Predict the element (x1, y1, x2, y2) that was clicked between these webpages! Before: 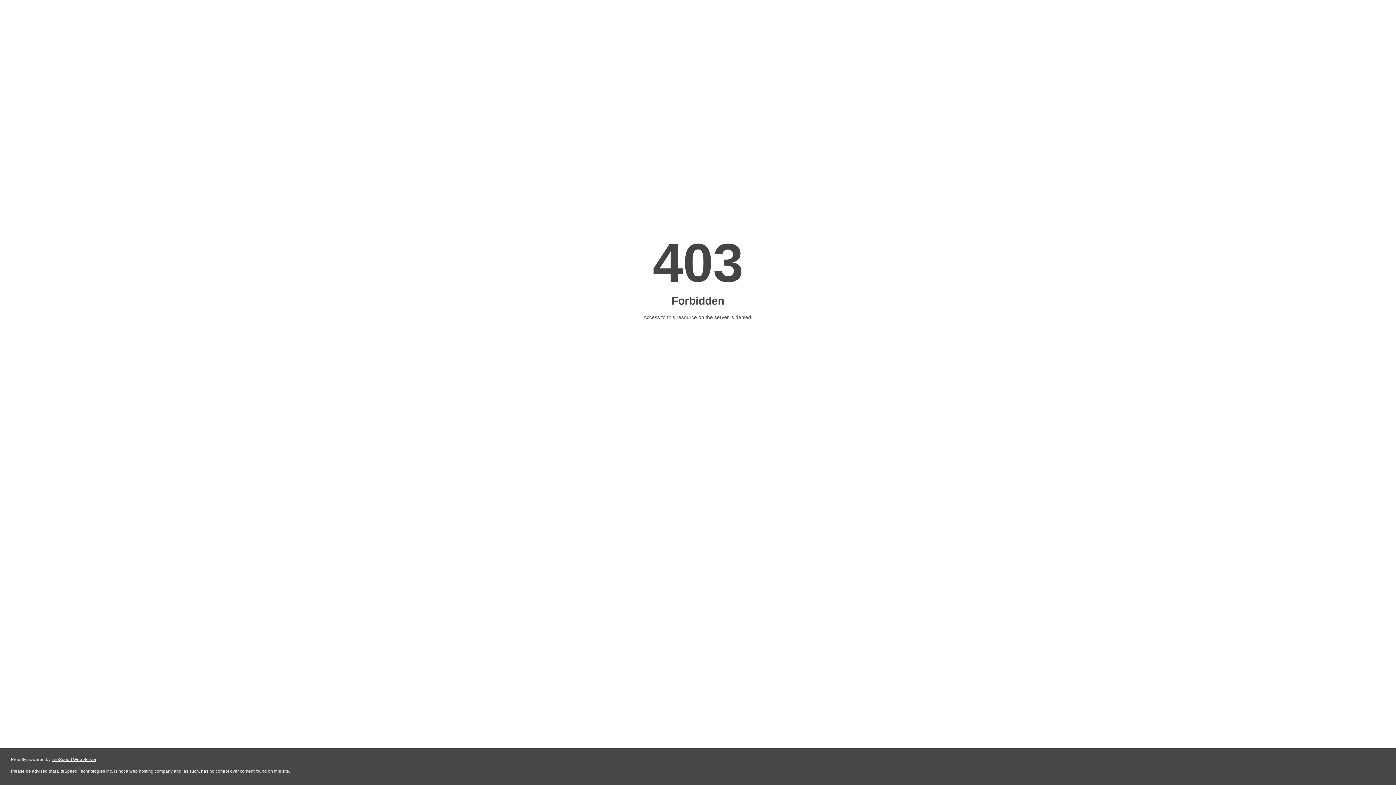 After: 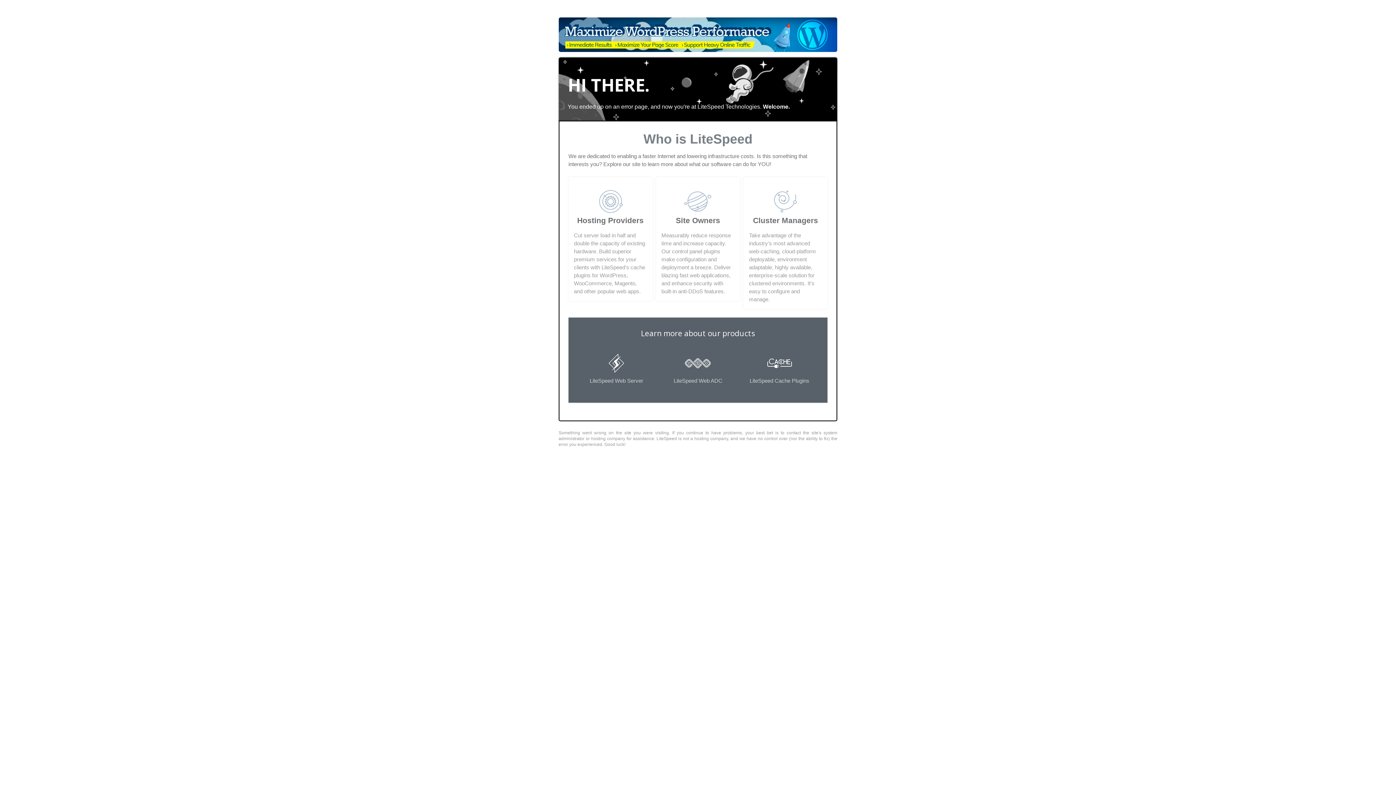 Action: bbox: (51, 757, 96, 762) label: LiteSpeed Web Server